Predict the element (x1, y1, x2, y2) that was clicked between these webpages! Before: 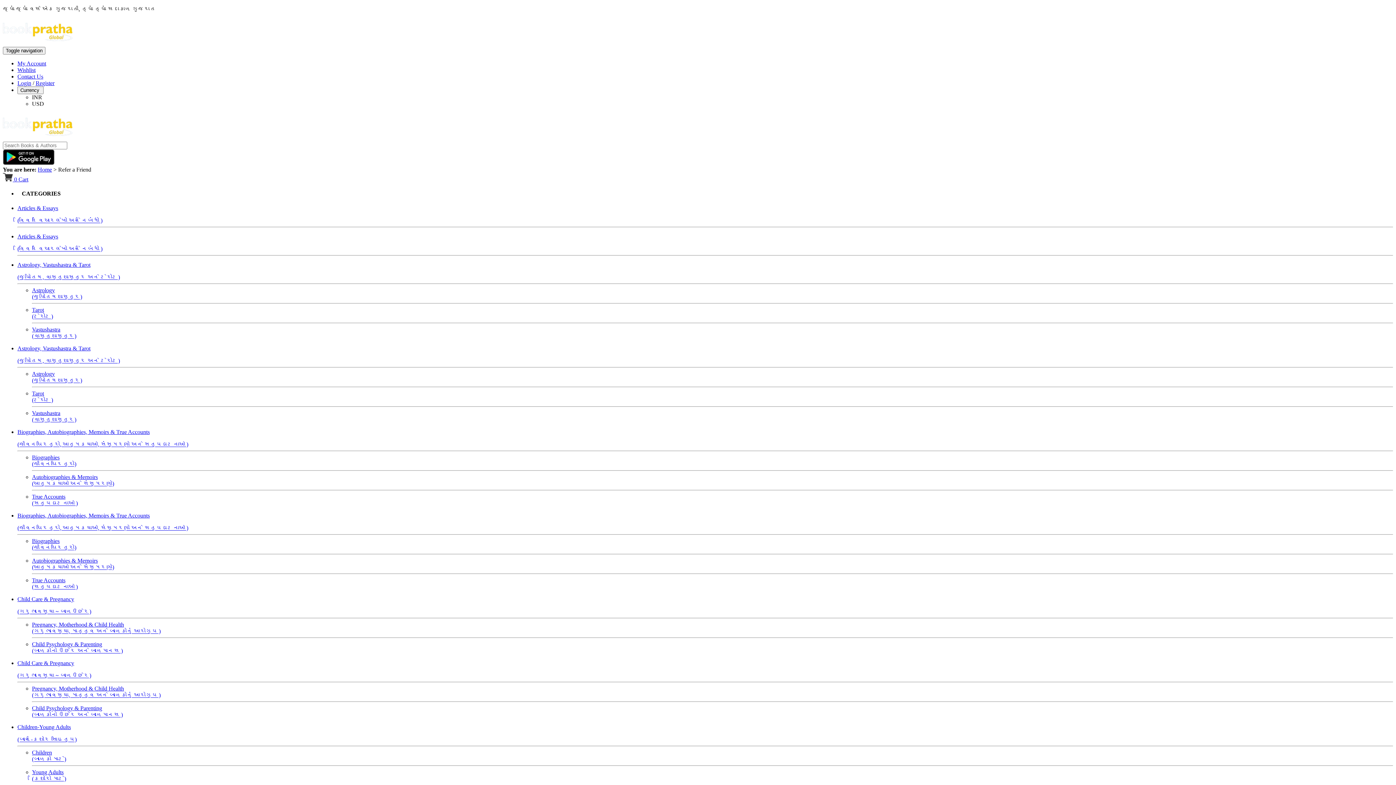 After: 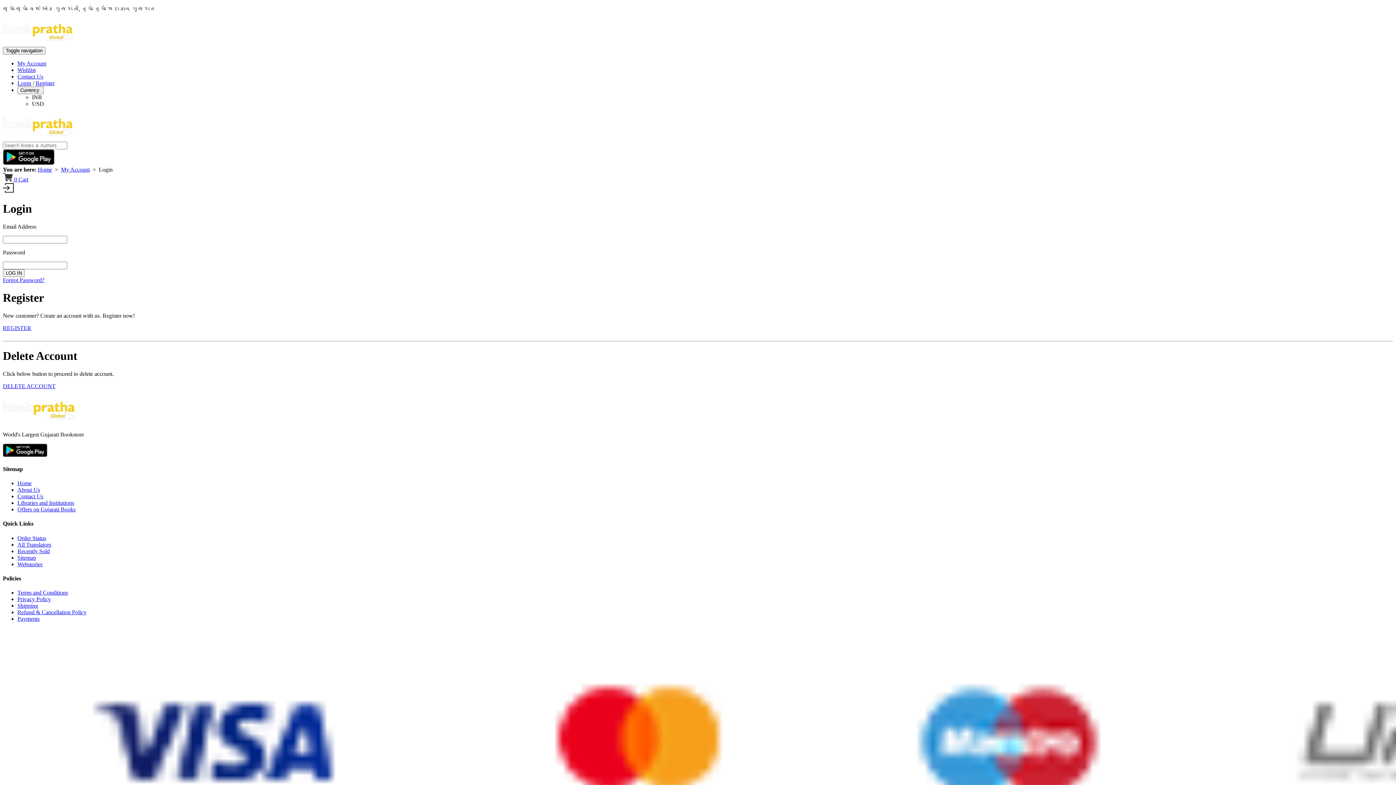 Action: label: My Account bbox: (17, 60, 46, 66)